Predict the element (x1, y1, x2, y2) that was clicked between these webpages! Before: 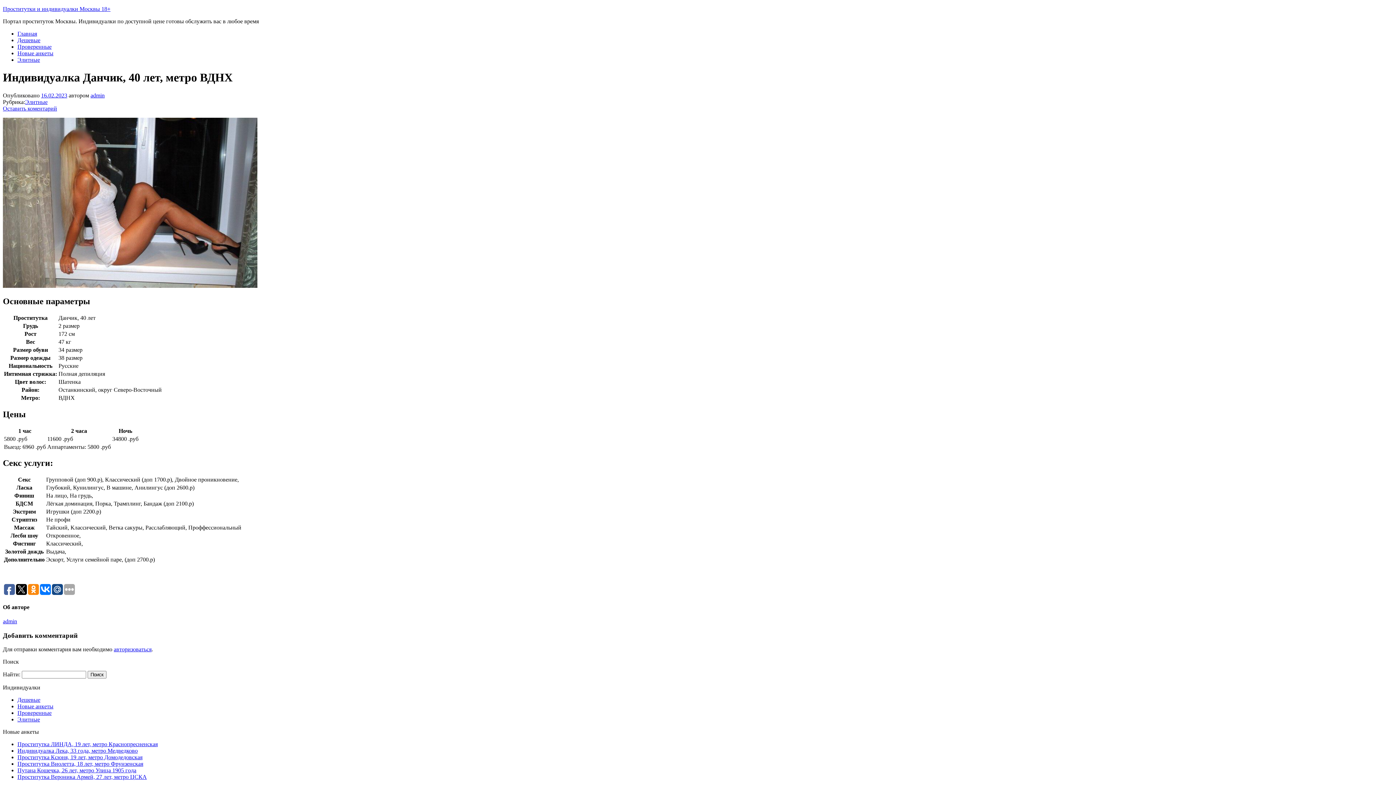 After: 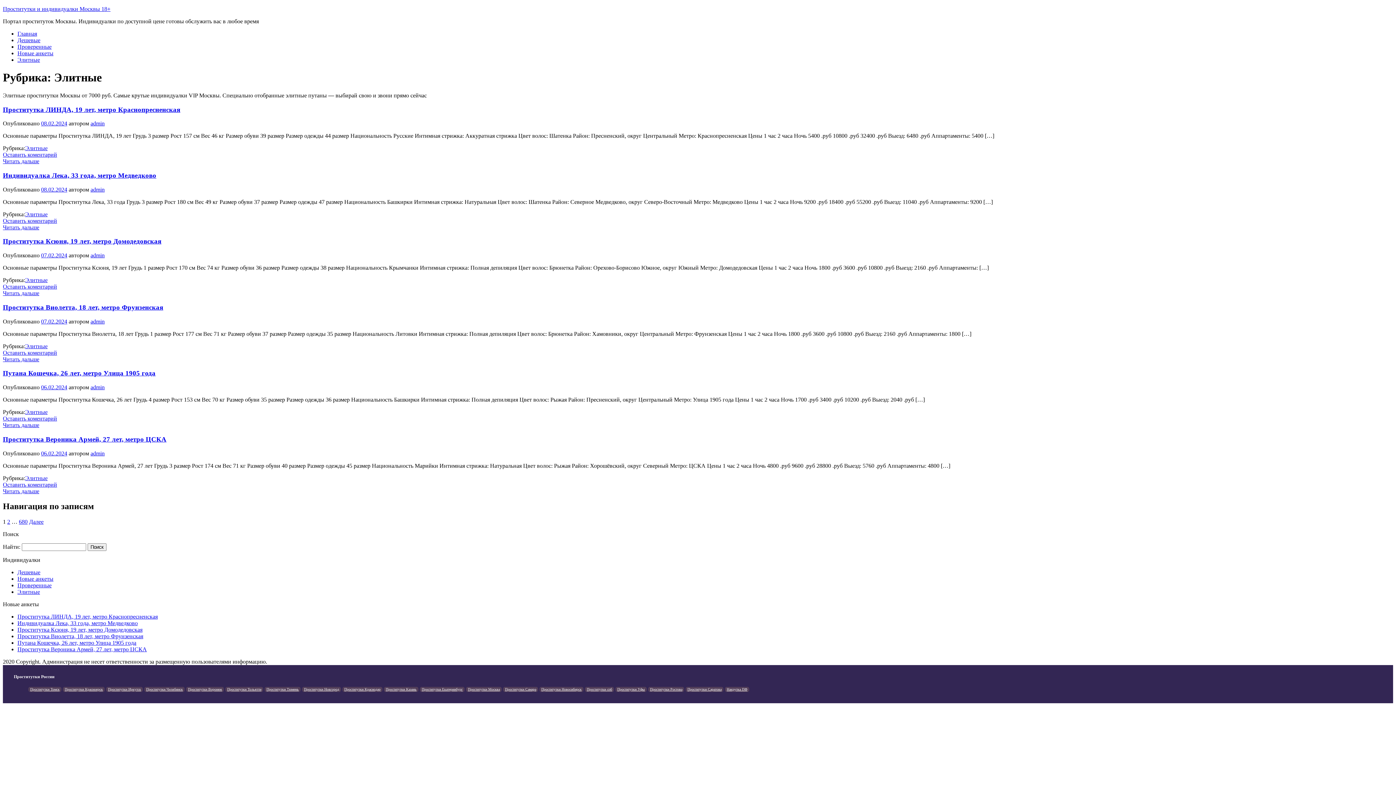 Action: label: Элитные bbox: (17, 56, 40, 62)